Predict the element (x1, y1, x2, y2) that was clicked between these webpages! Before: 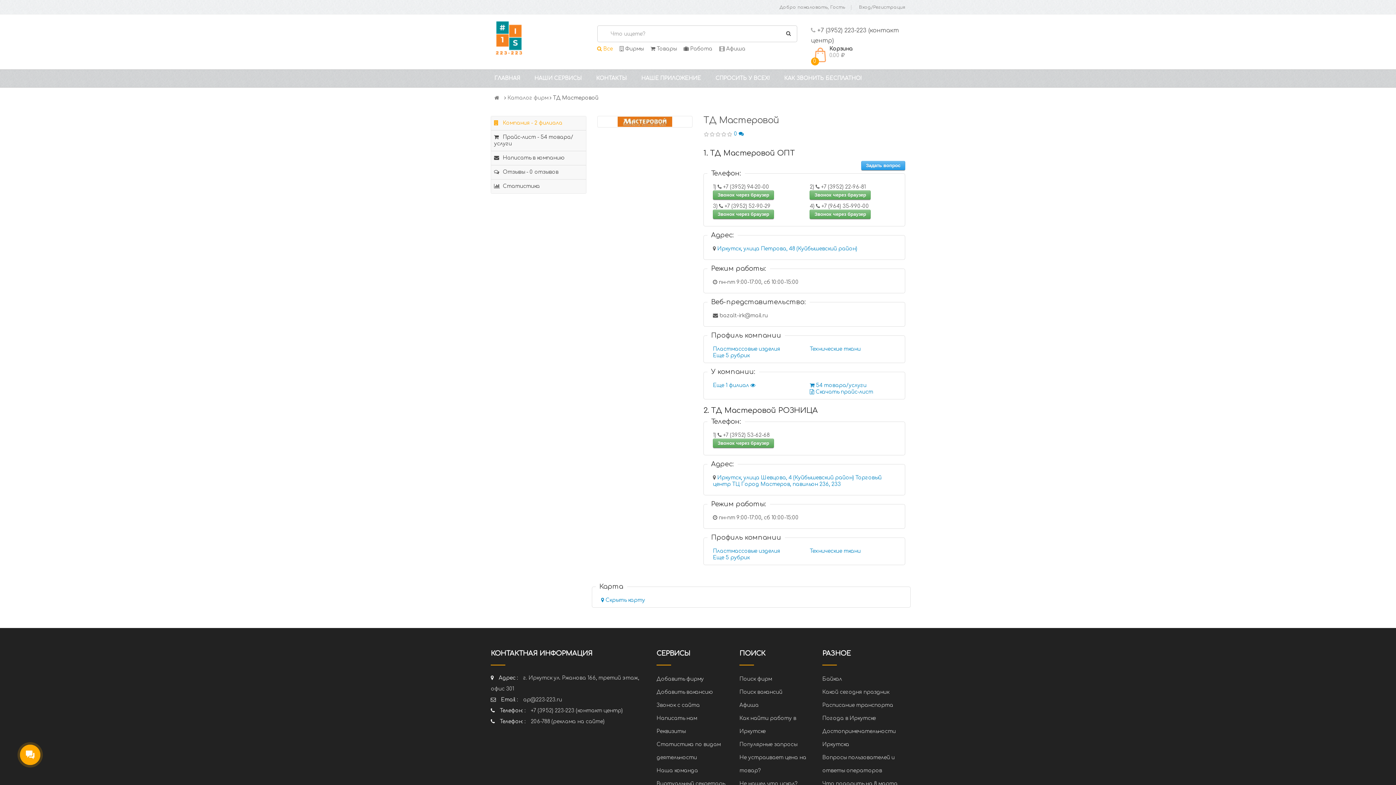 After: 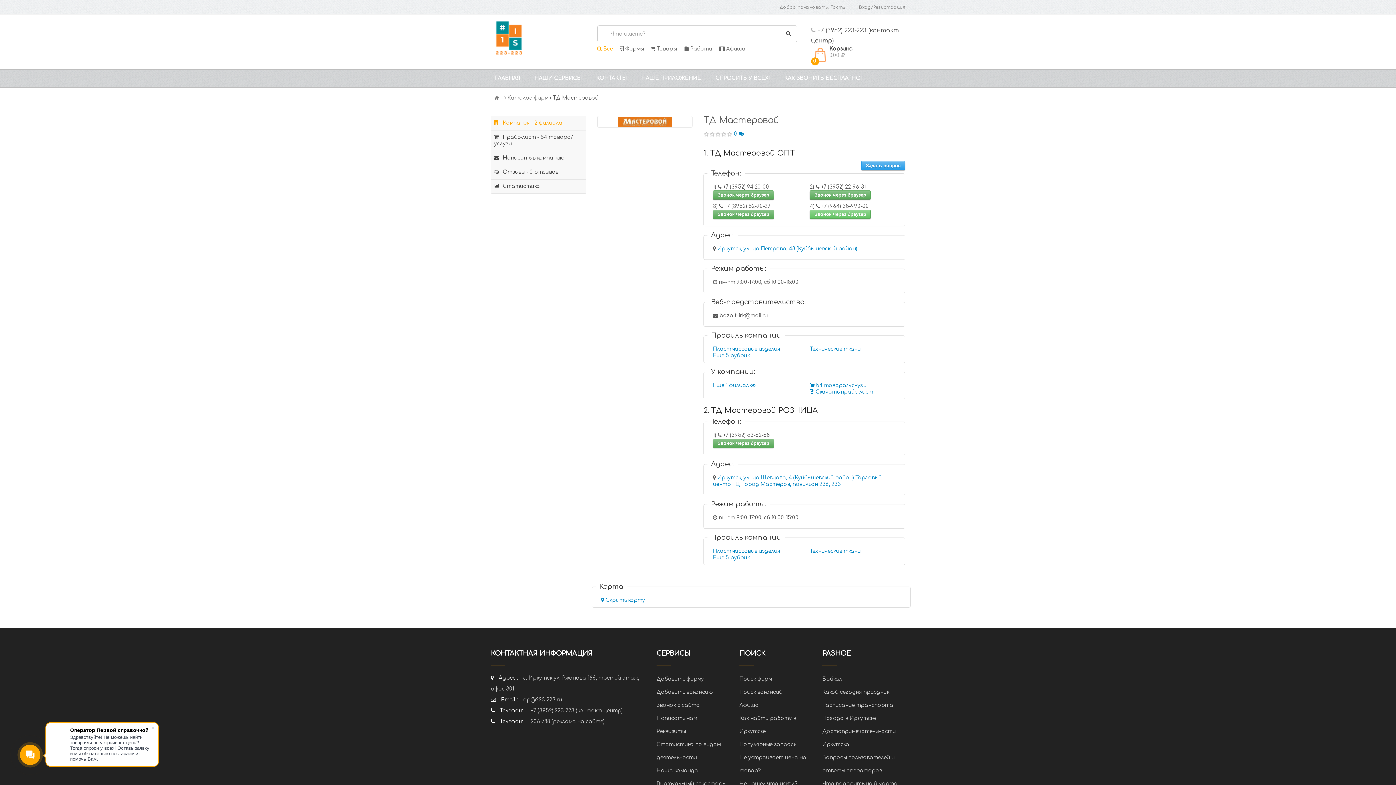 Action: label: Звонок через браузер bbox: (809, 209, 871, 218)